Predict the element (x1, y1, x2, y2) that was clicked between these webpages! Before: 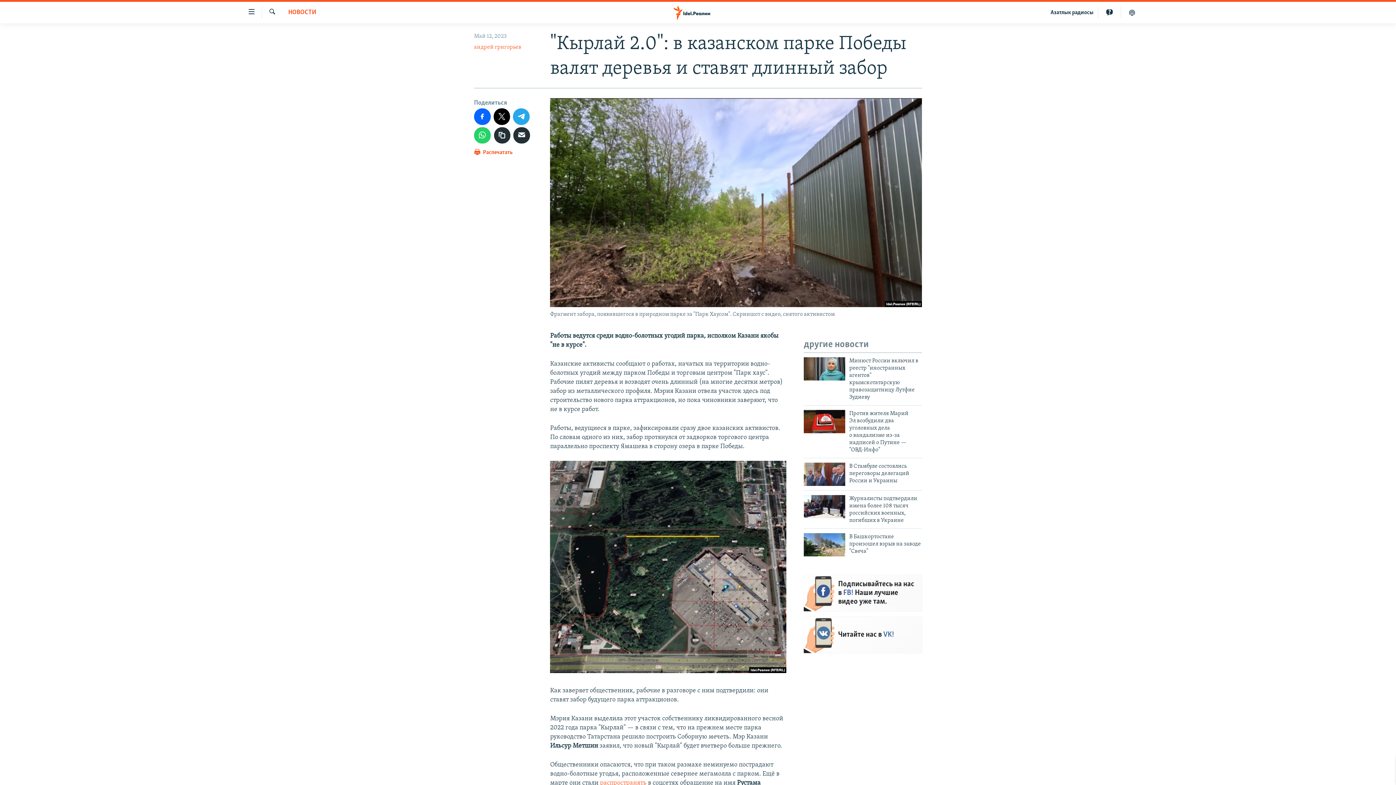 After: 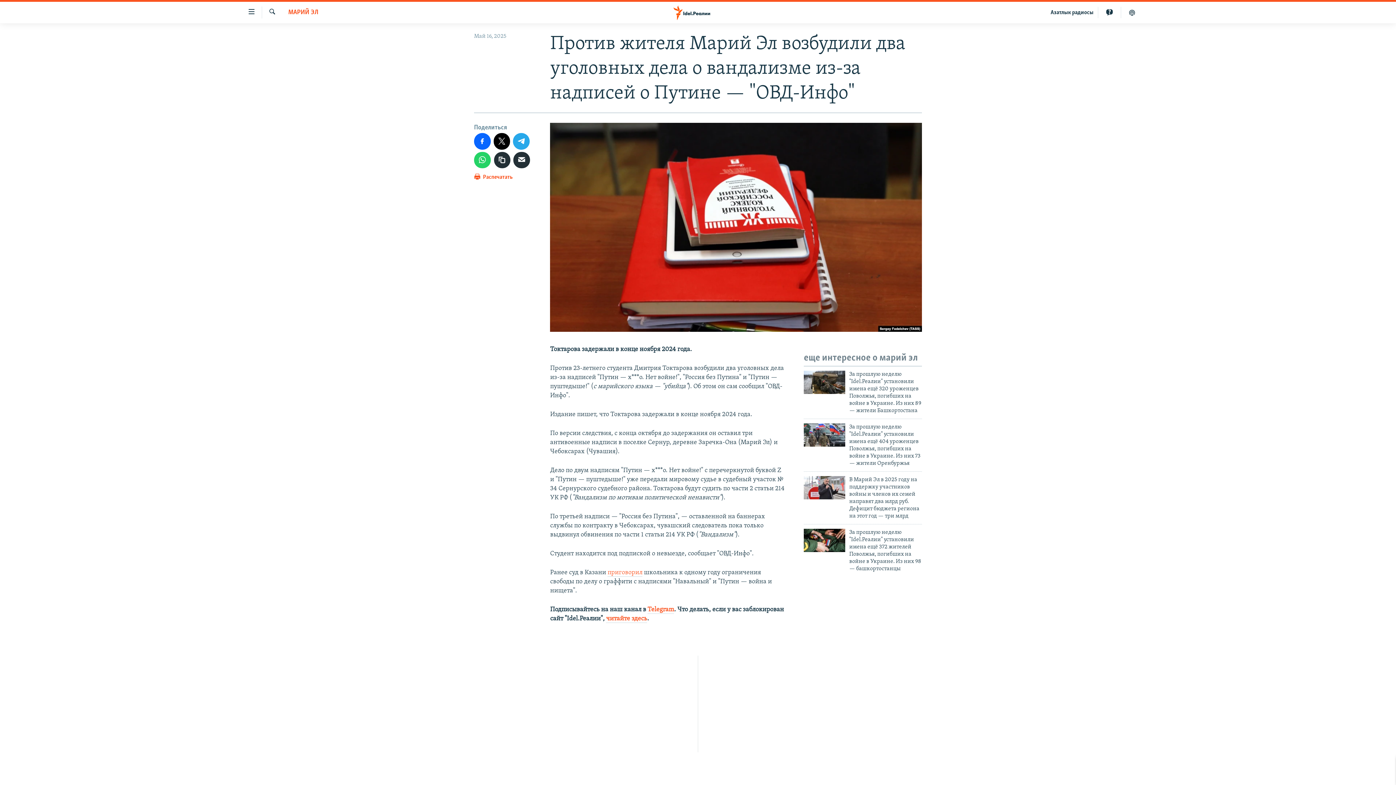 Action: bbox: (804, 410, 845, 433)